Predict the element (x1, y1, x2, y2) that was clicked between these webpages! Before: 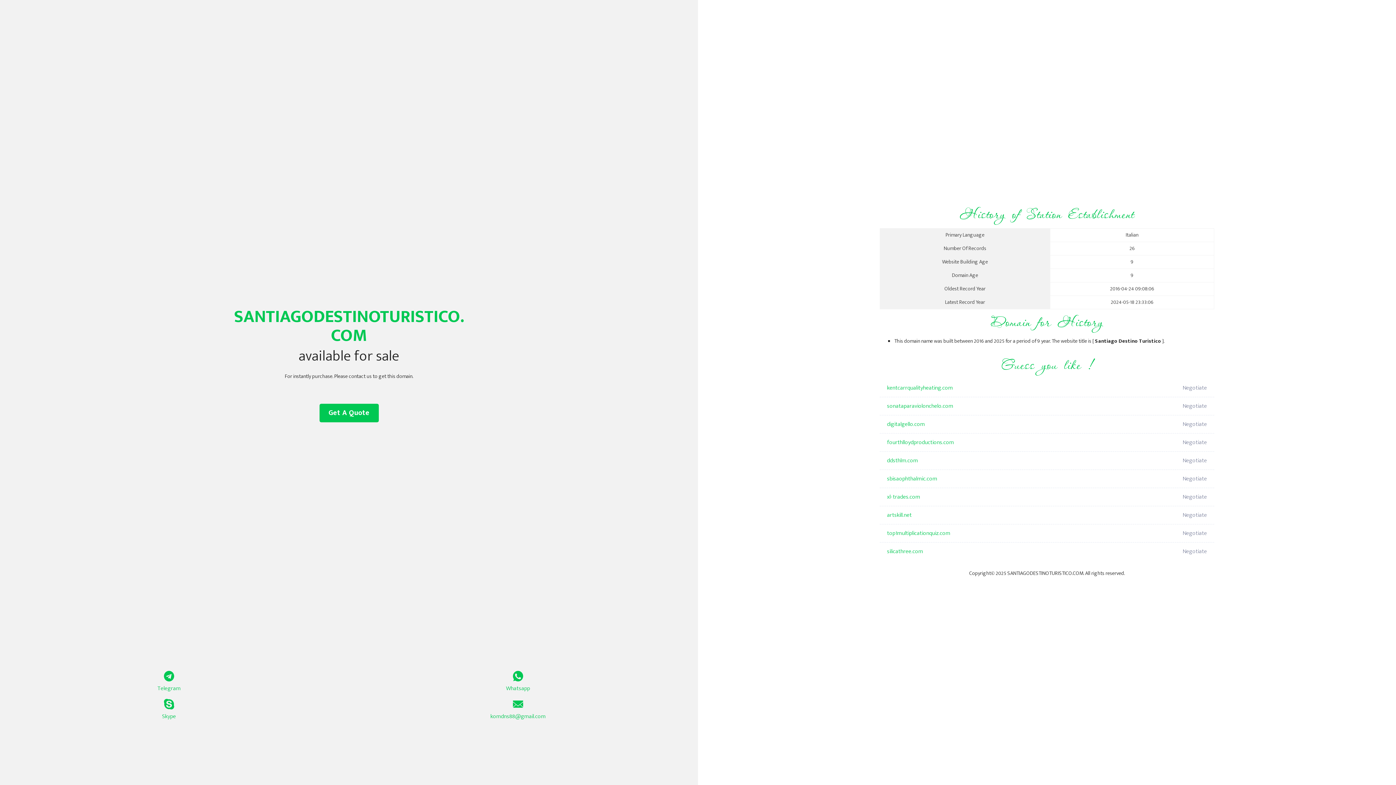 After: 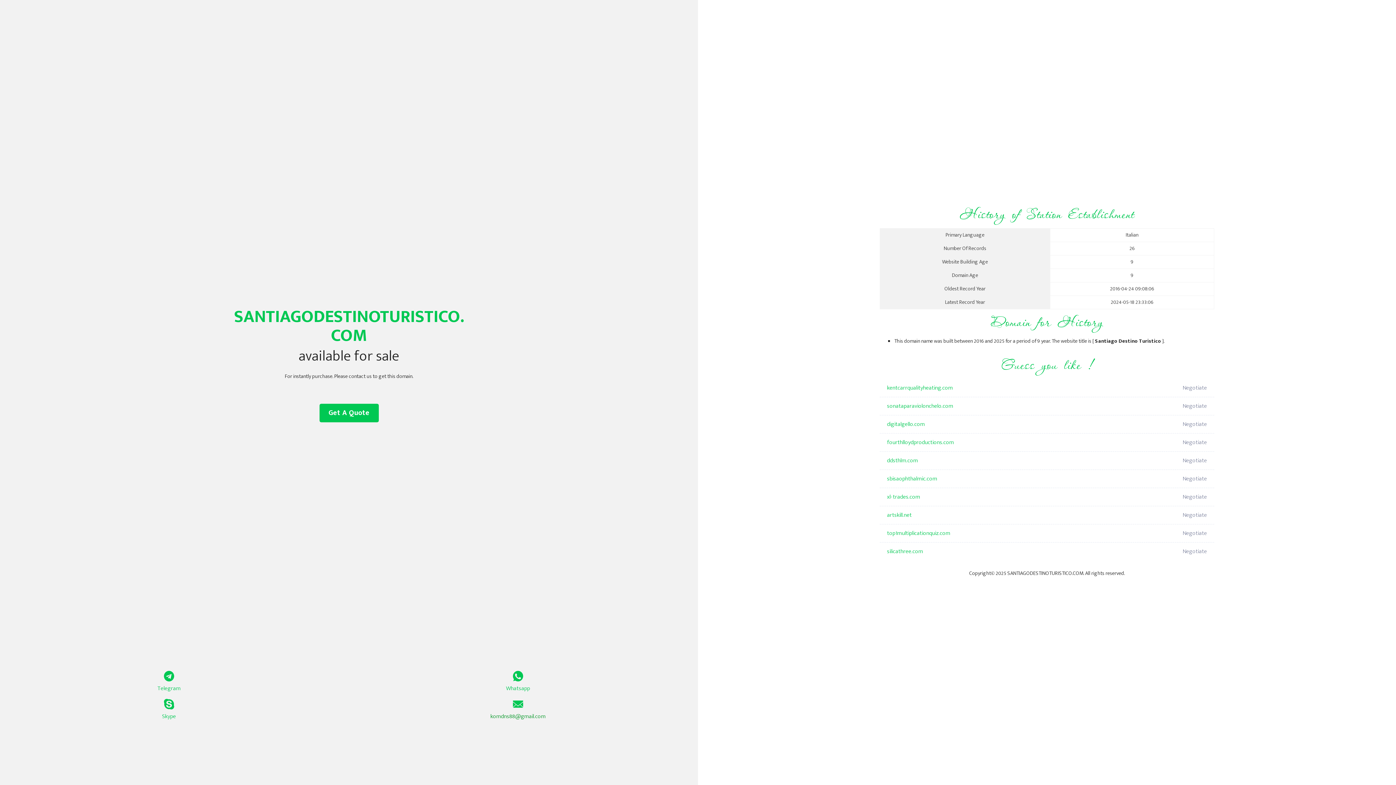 Action: bbox: (349, 699, 687, 721) label: komdns88@gmail.com